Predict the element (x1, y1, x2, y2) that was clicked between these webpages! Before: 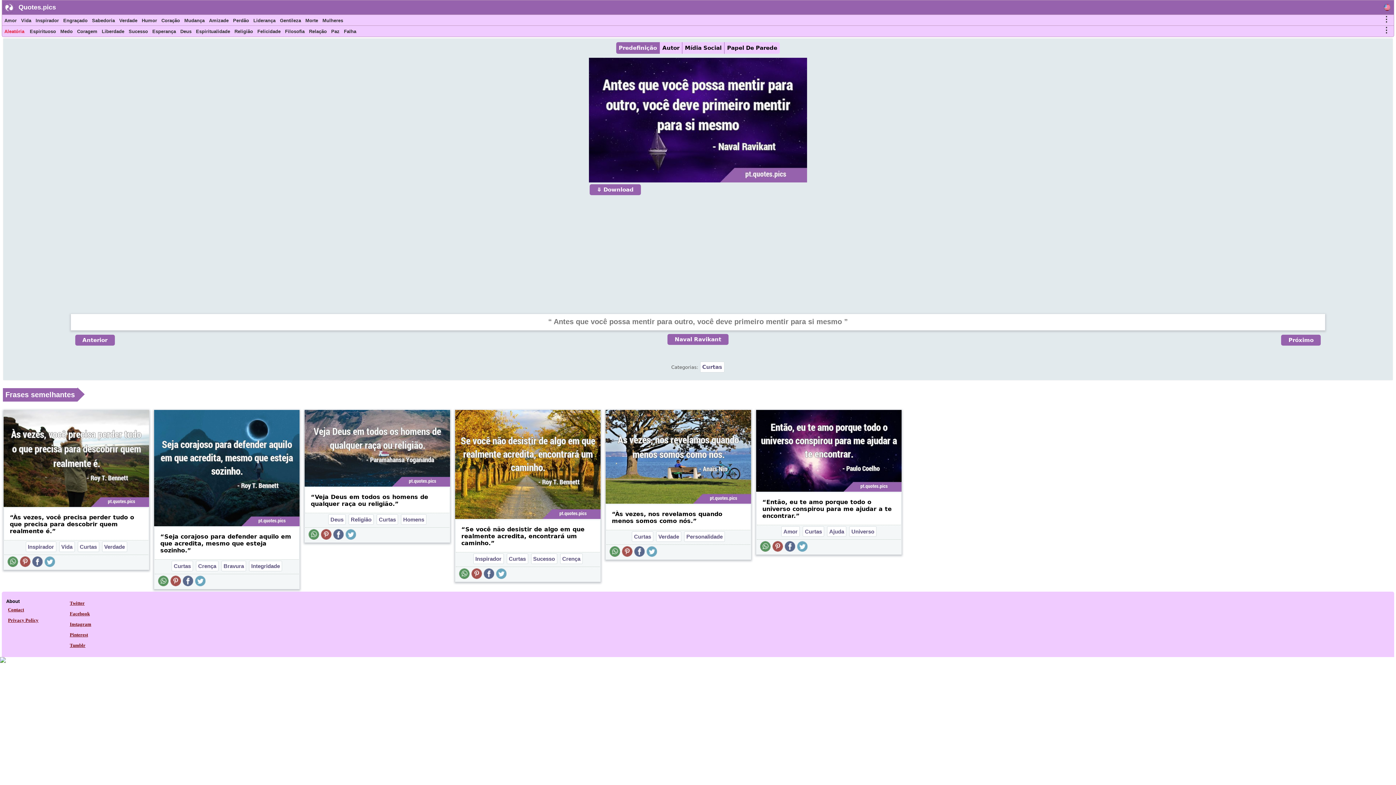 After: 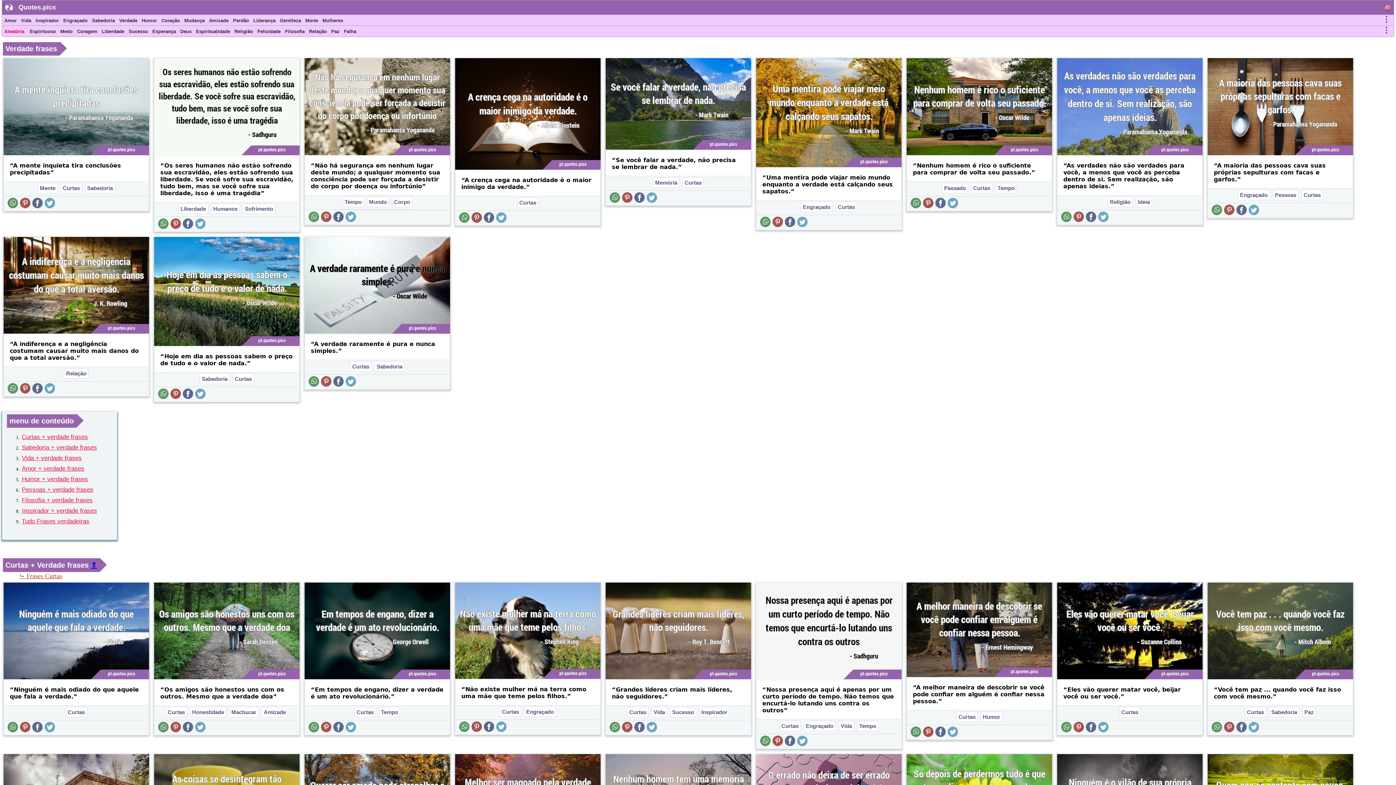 Action: label: Verdade bbox: (102, 541, 127, 552)